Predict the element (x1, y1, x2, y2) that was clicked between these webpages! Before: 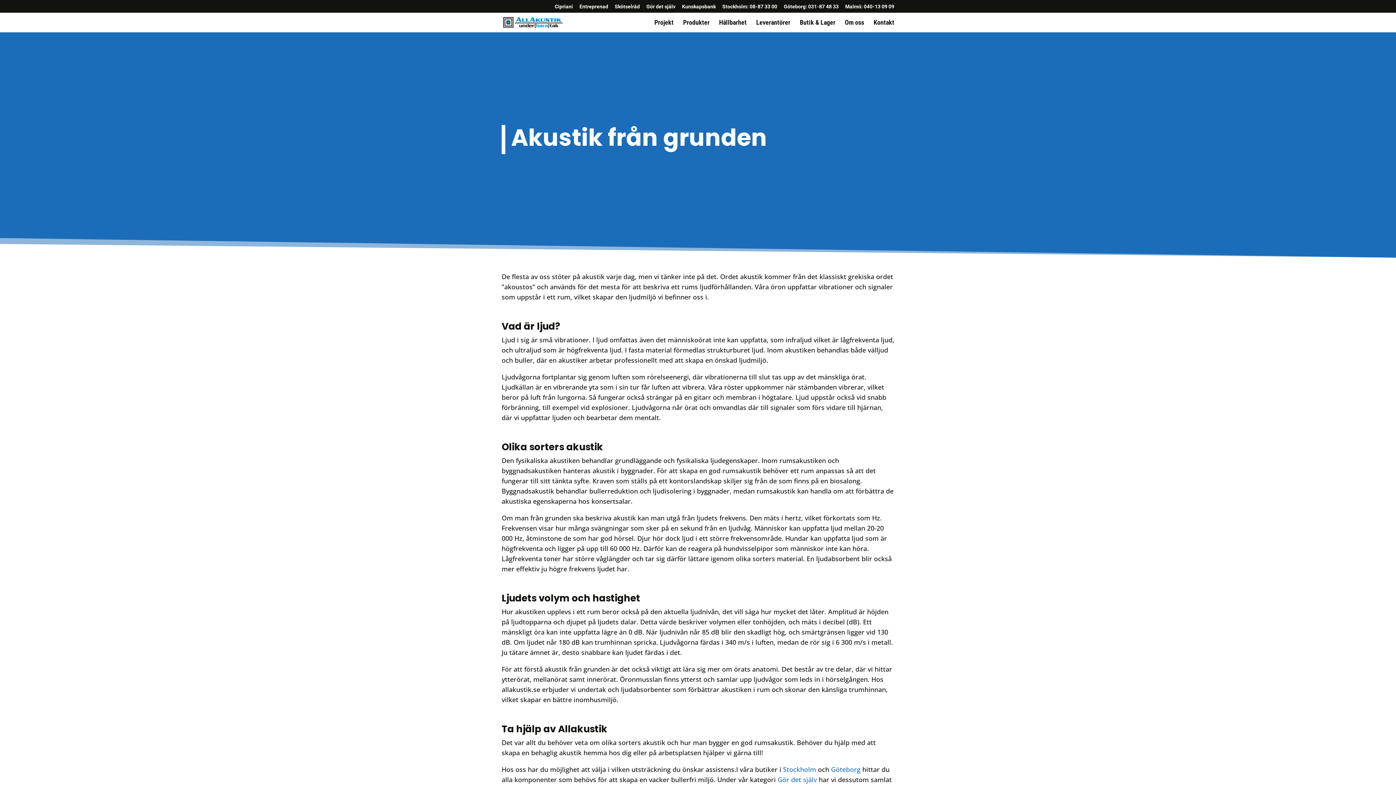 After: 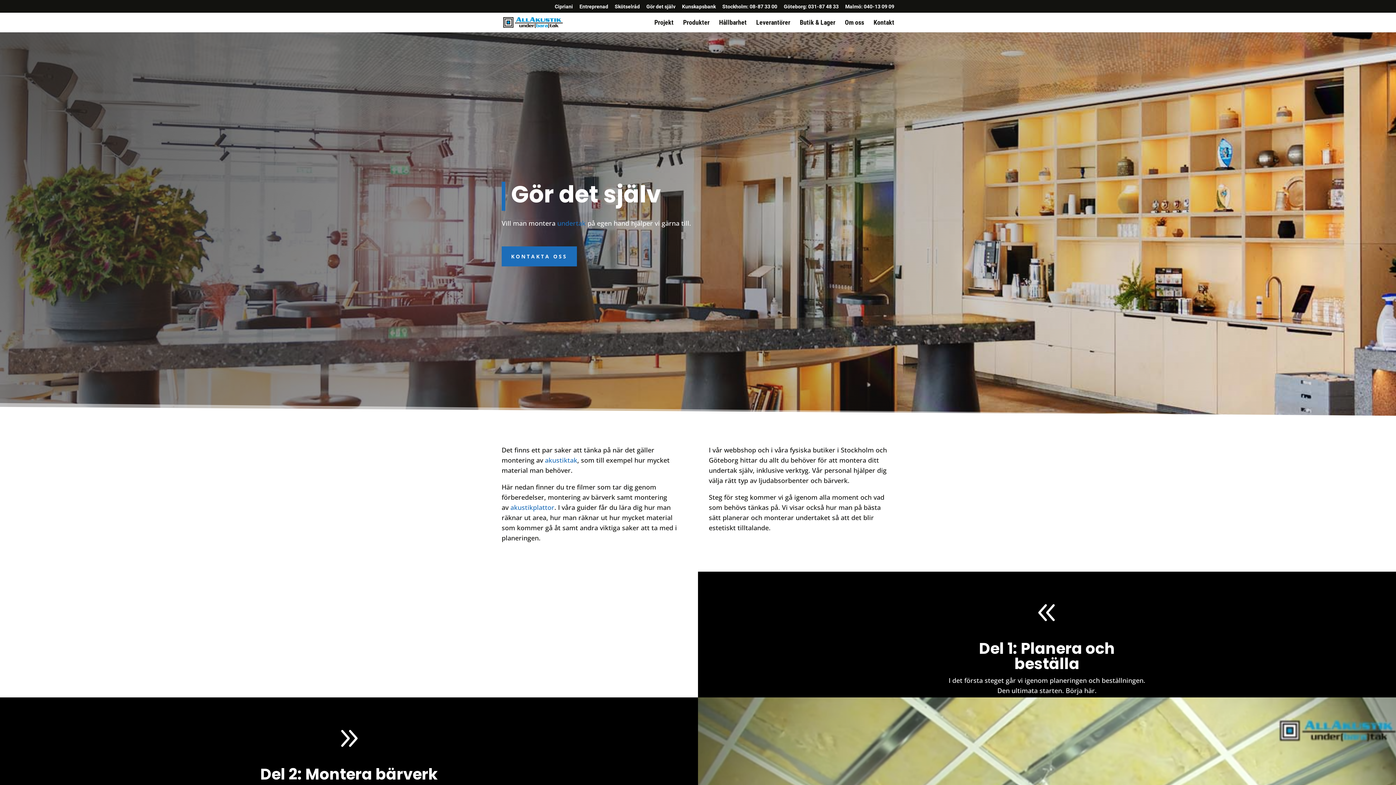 Action: label: Gör det själv bbox: (646, 3, 675, 12)